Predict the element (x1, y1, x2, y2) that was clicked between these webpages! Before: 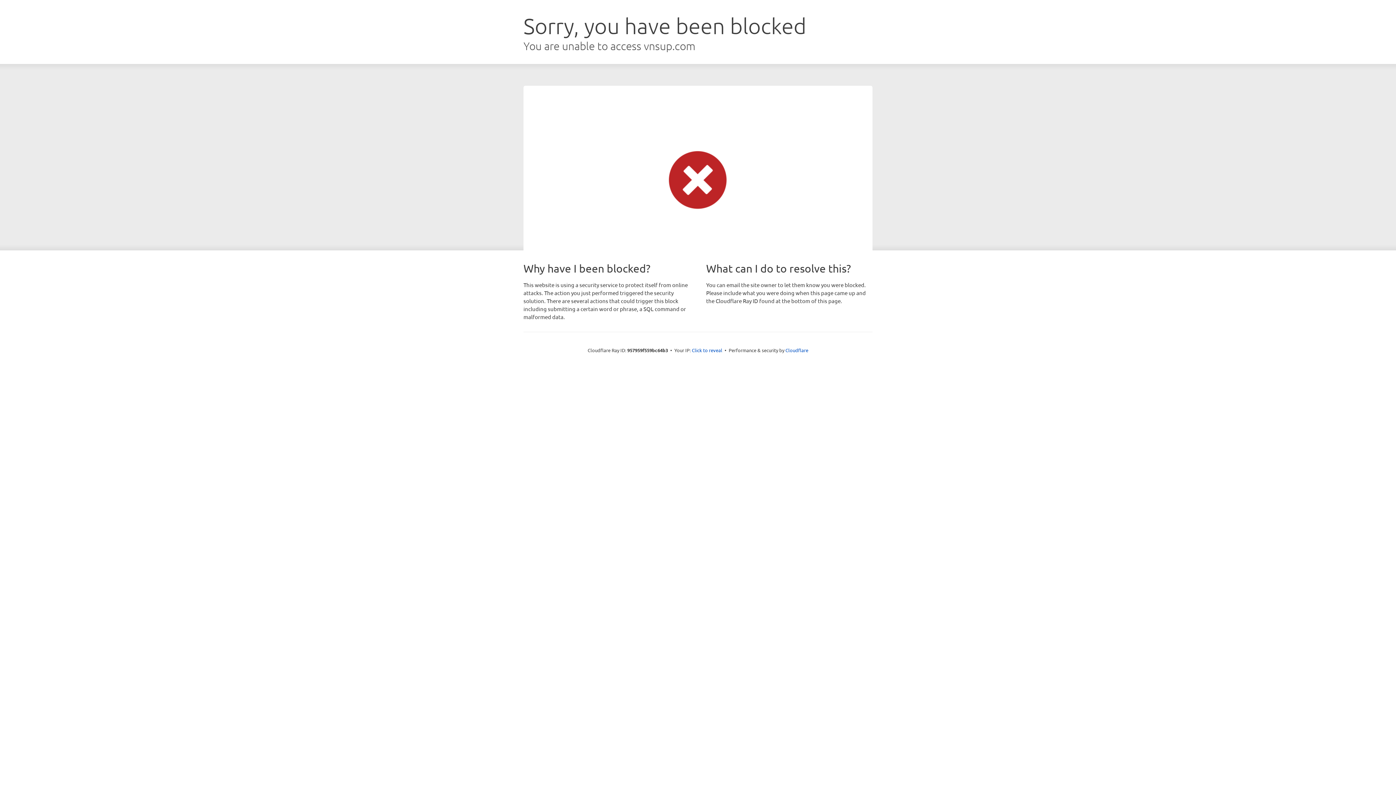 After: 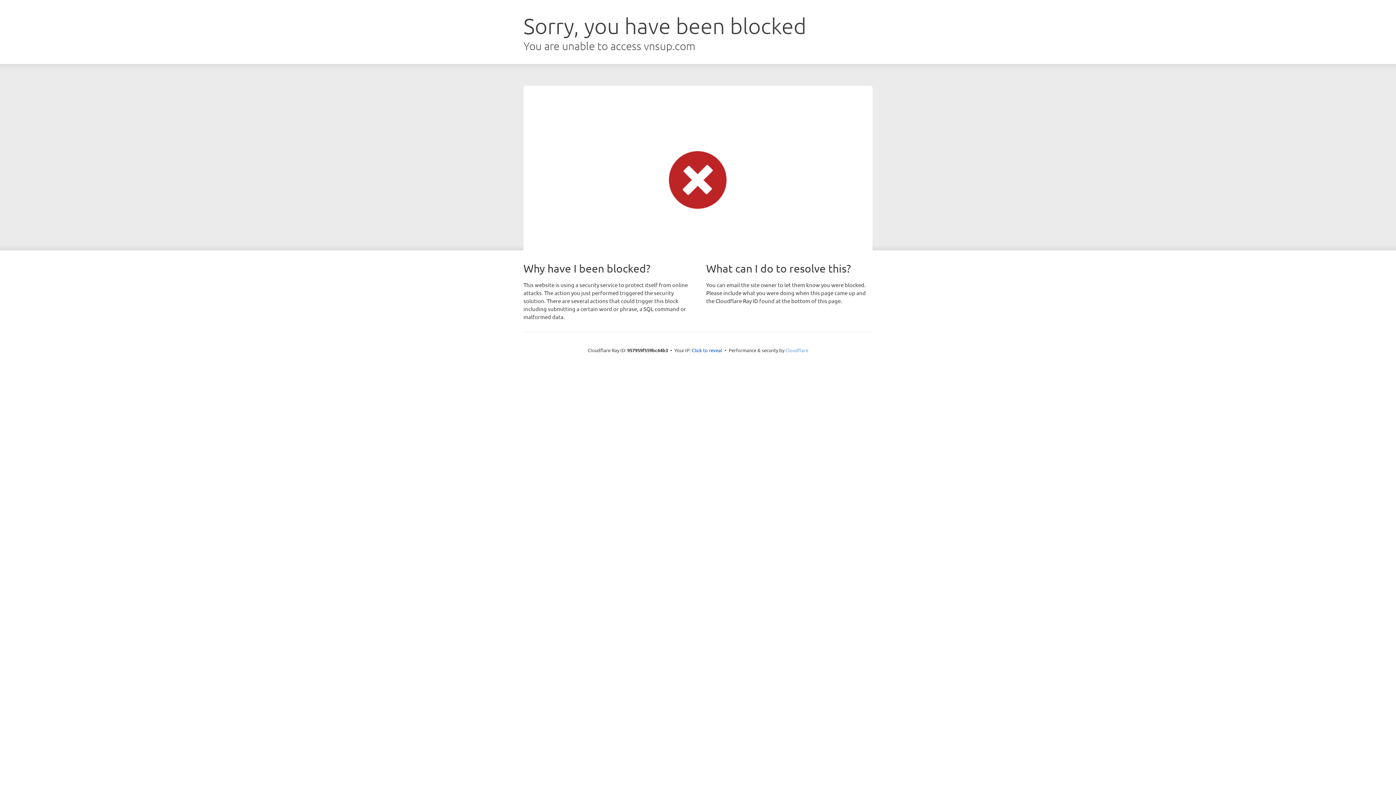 Action: bbox: (785, 347, 808, 353) label: Cloudflare